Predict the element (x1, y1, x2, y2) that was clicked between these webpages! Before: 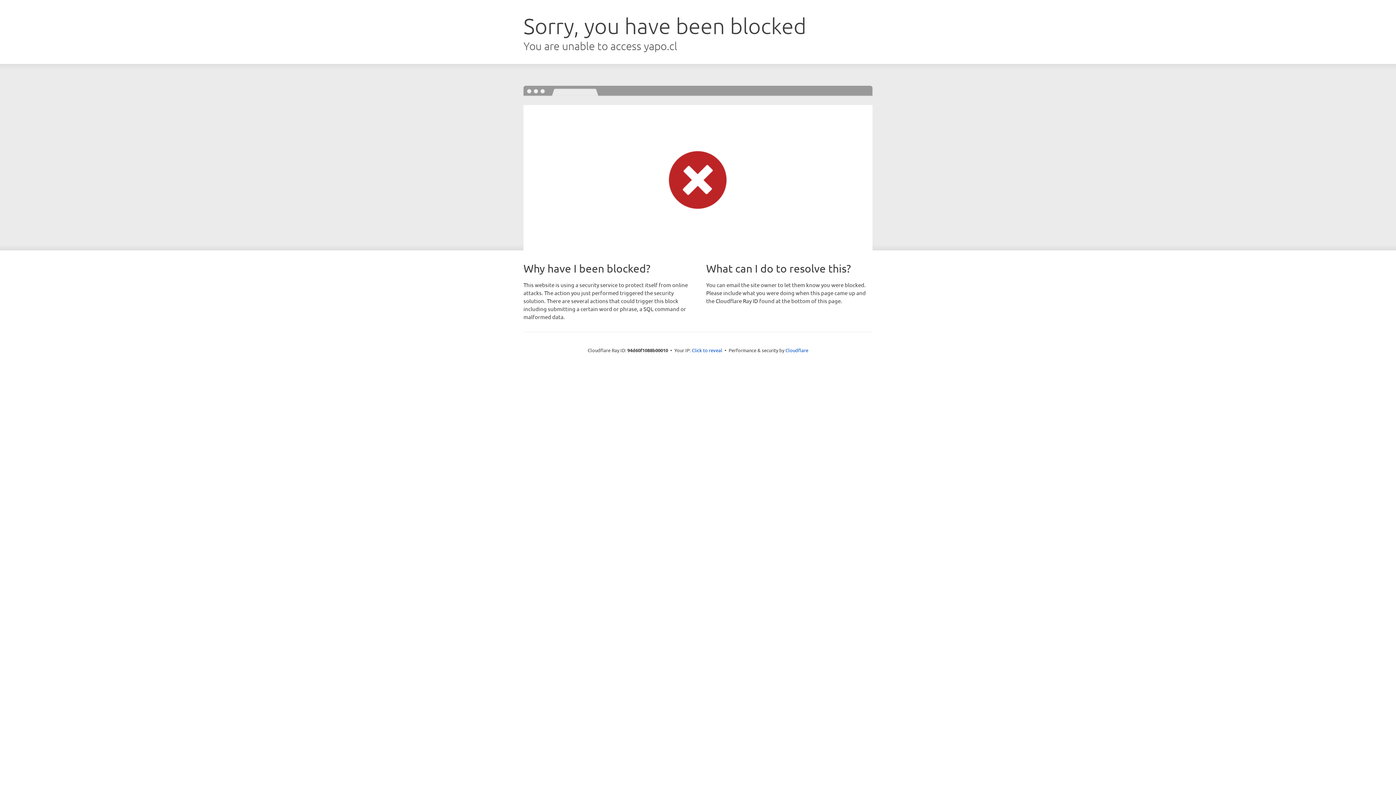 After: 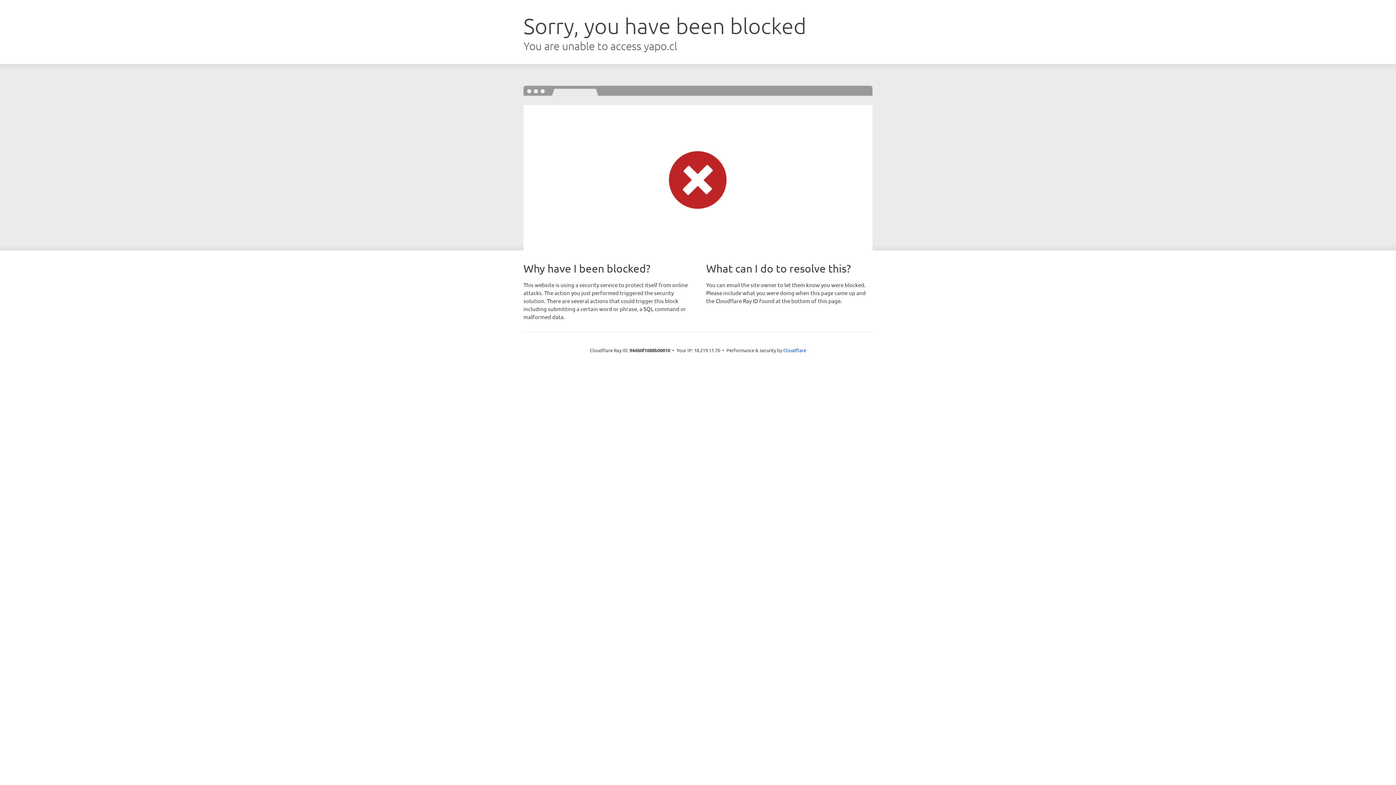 Action: label: Click to reveal bbox: (692, 346, 722, 353)